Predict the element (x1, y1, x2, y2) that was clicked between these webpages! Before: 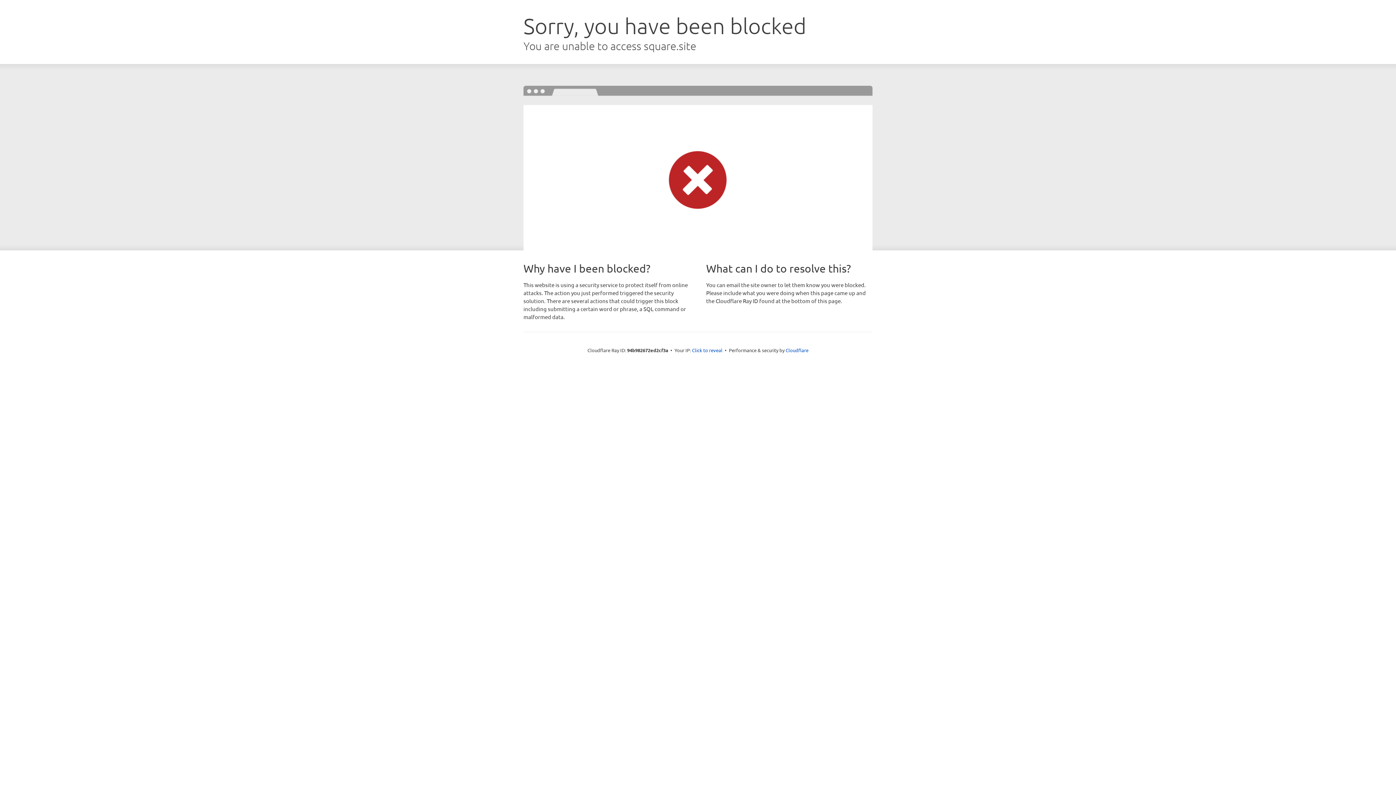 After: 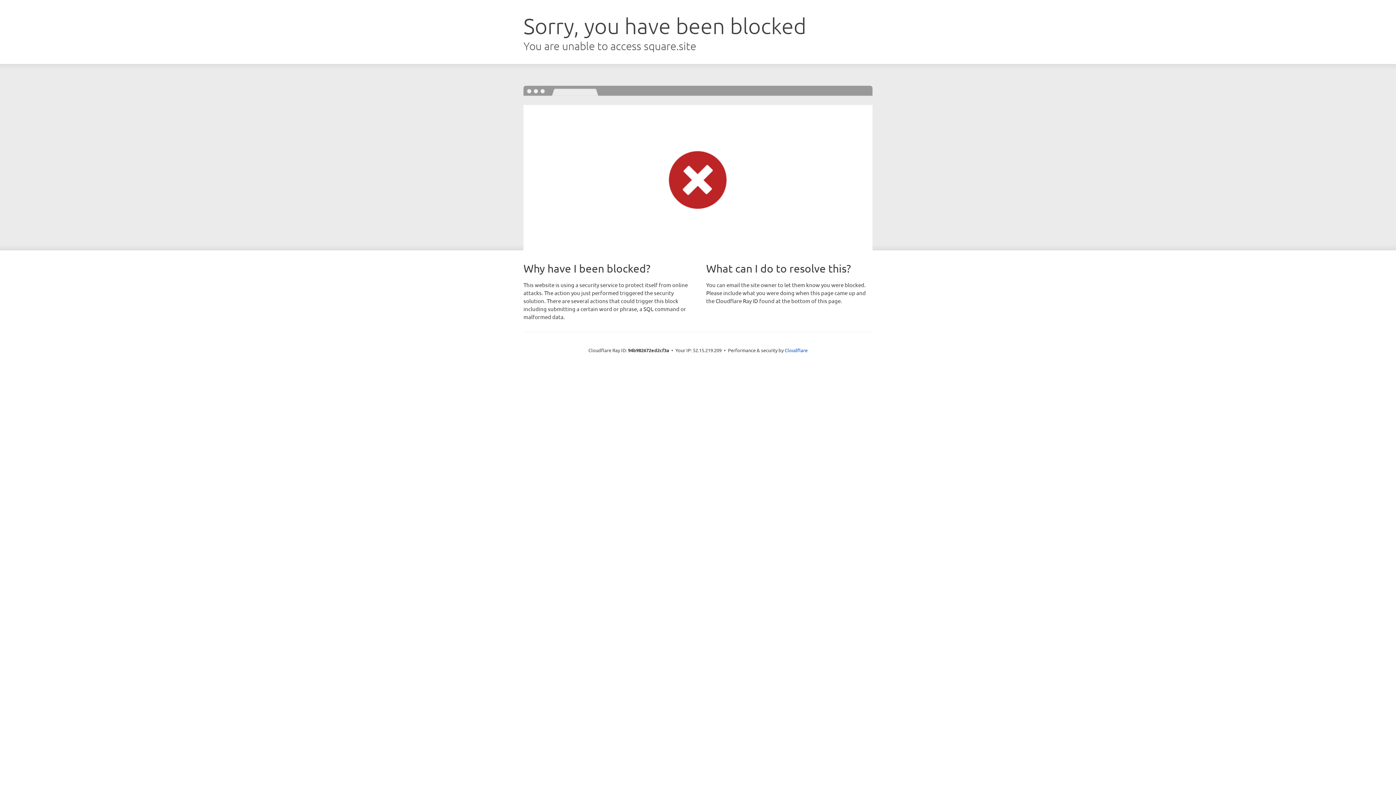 Action: bbox: (692, 346, 722, 353) label: Click to reveal